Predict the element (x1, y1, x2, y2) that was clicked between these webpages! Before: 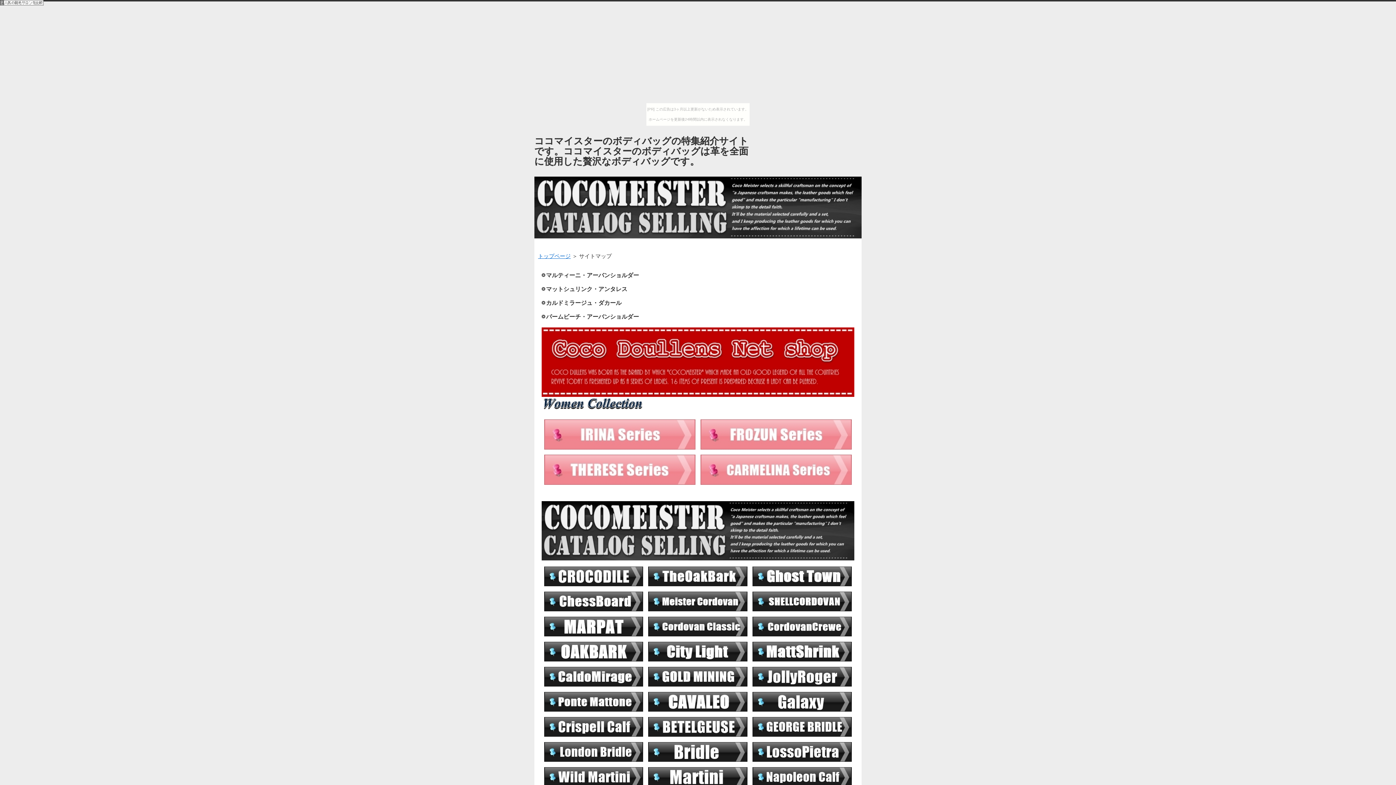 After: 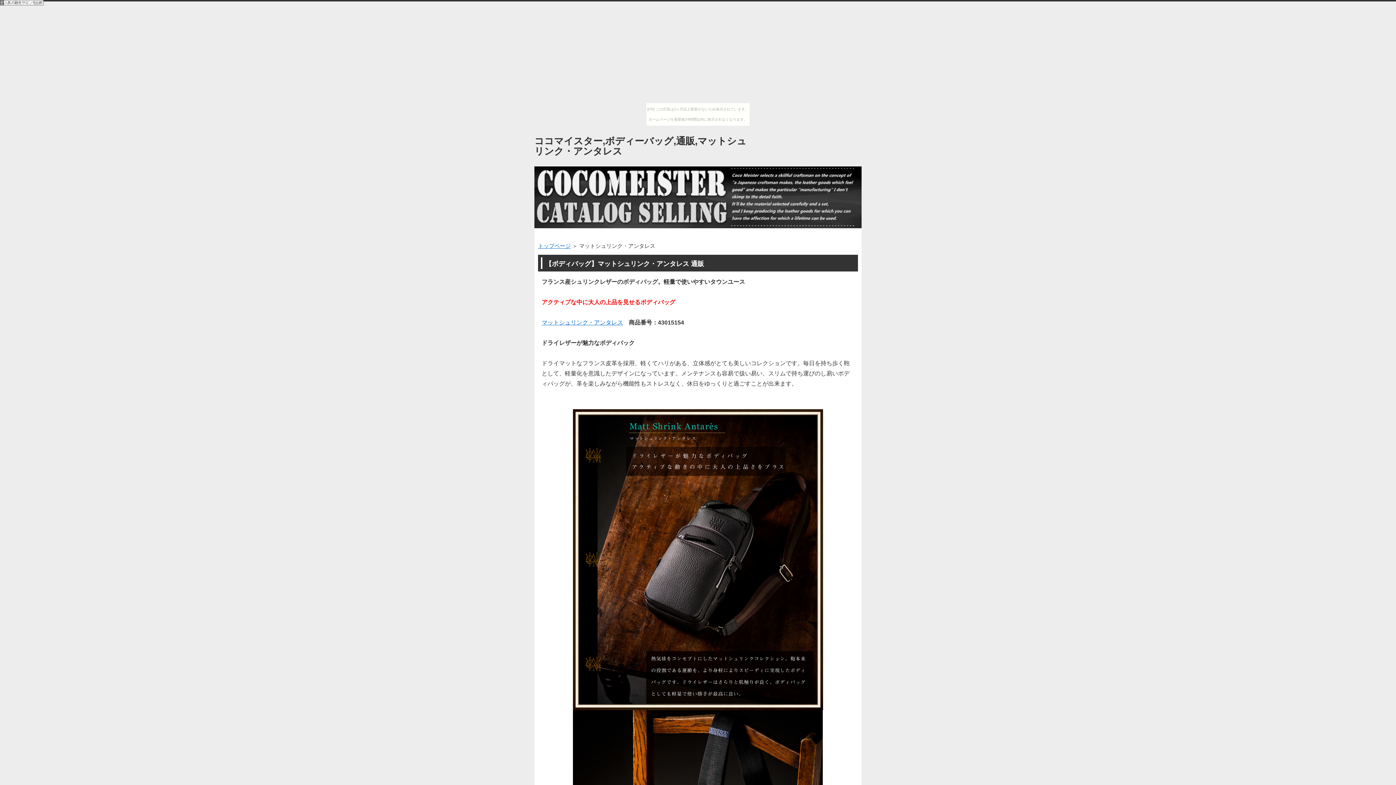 Action: bbox: (541, 284, 627, 294) label: マットシュリンク・アンタレス